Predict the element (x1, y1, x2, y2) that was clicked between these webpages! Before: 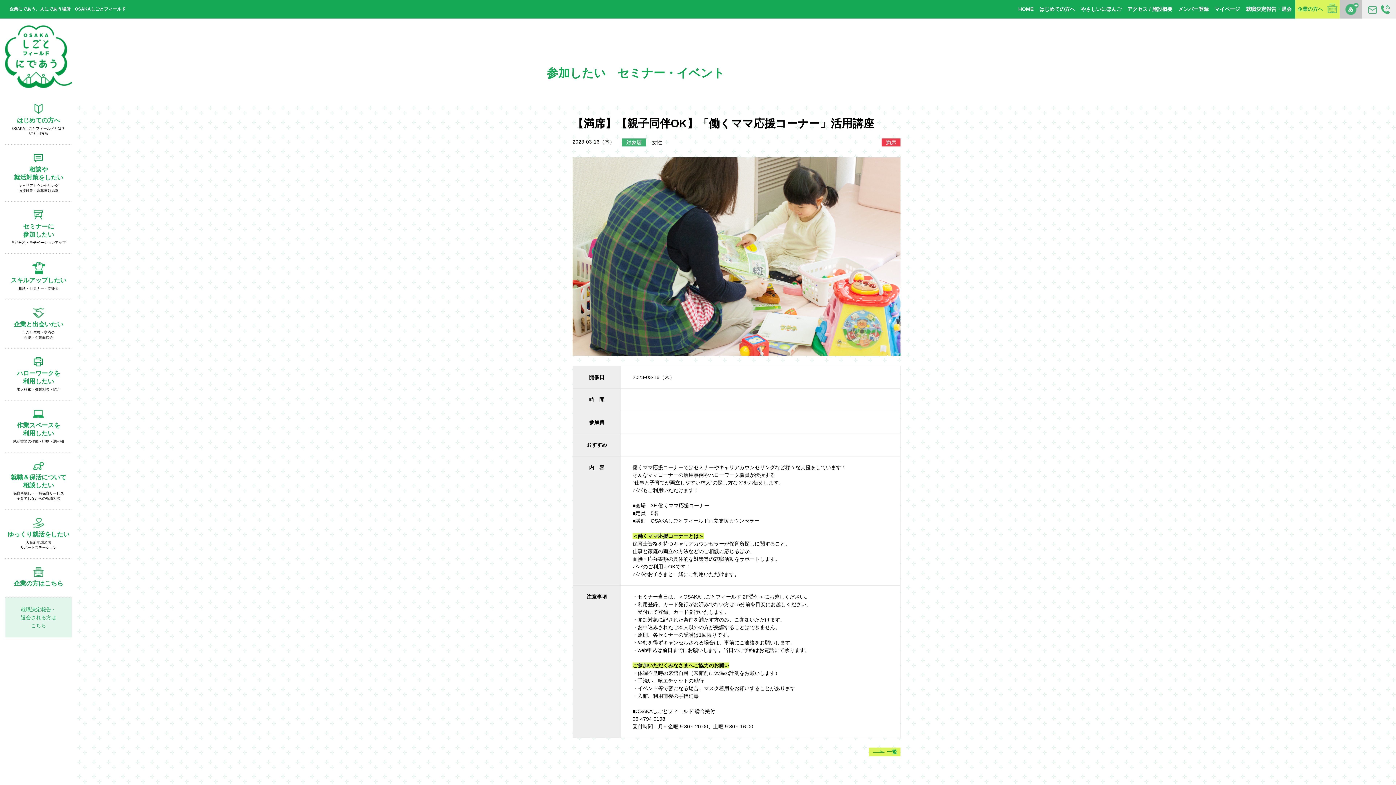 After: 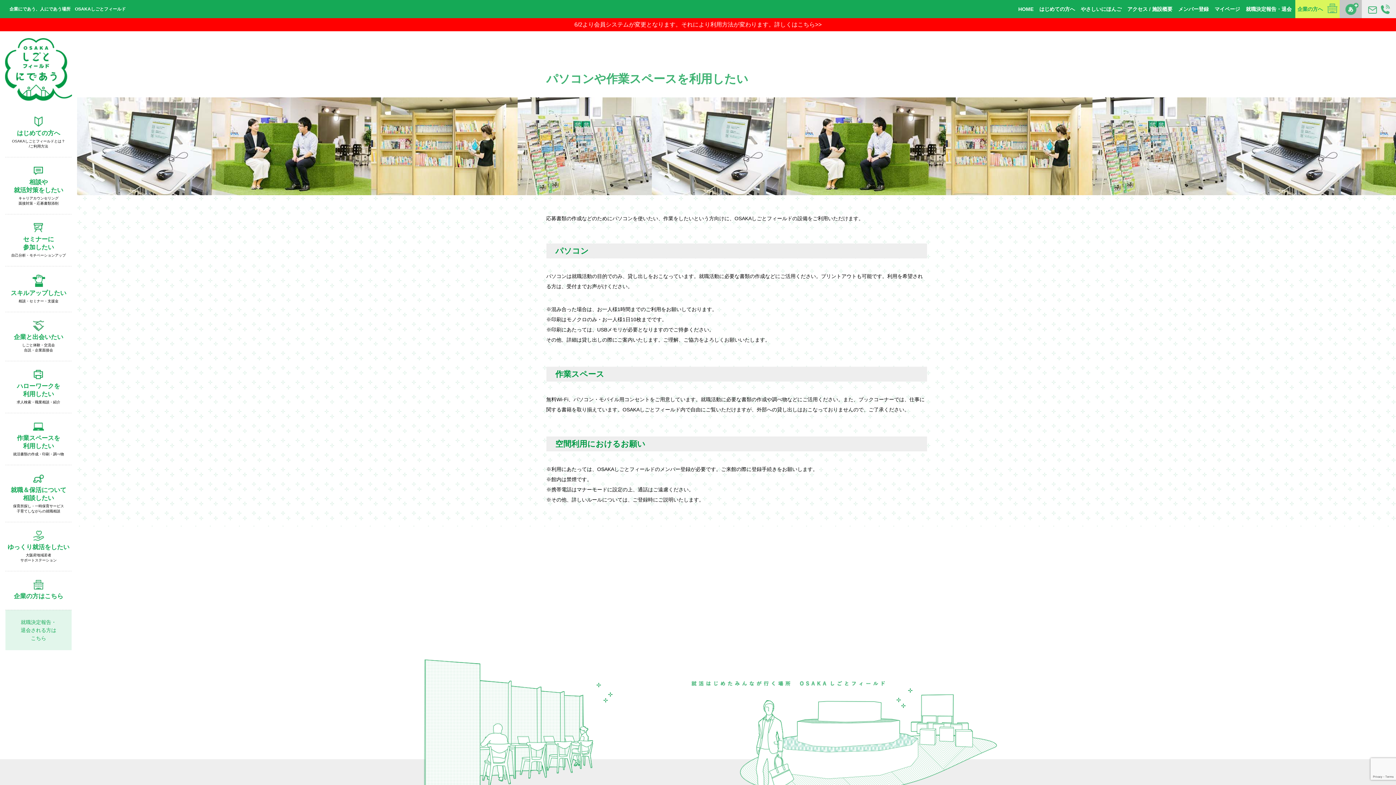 Action: label: 作業スペースを
利用したい
就活書類の作成・印刷・調べ物 bbox: (5, 400, 71, 452)